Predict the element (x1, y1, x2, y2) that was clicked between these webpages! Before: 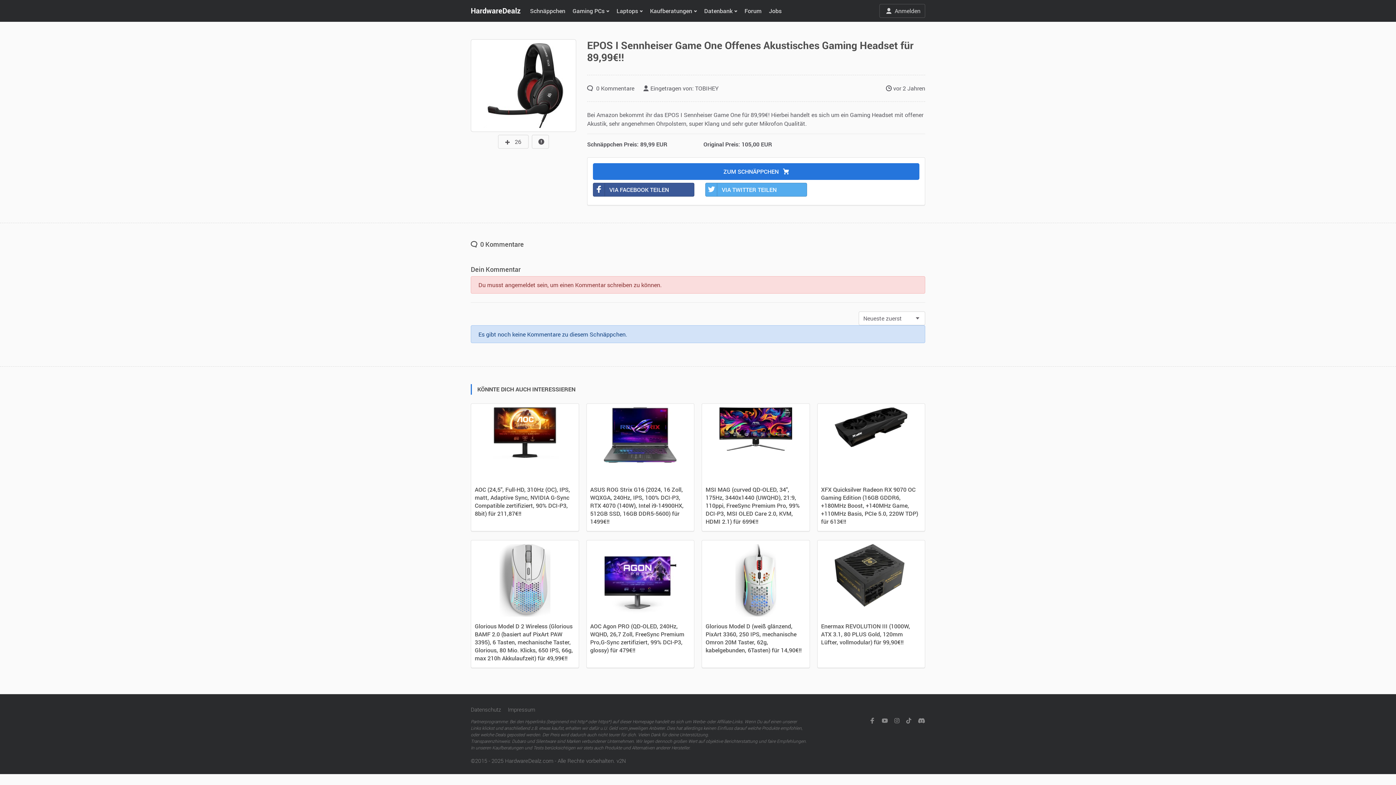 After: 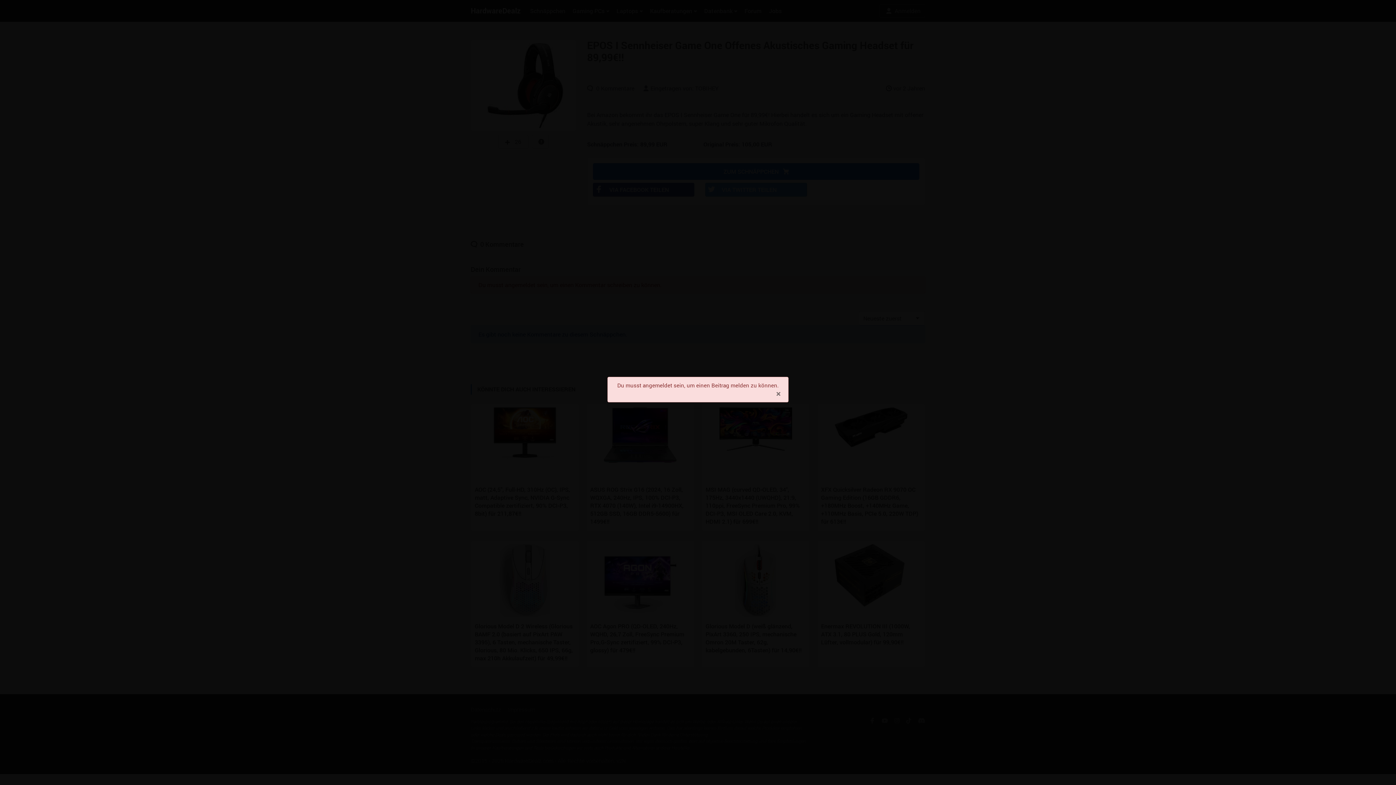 Action: bbox: (532, 134, 549, 148)